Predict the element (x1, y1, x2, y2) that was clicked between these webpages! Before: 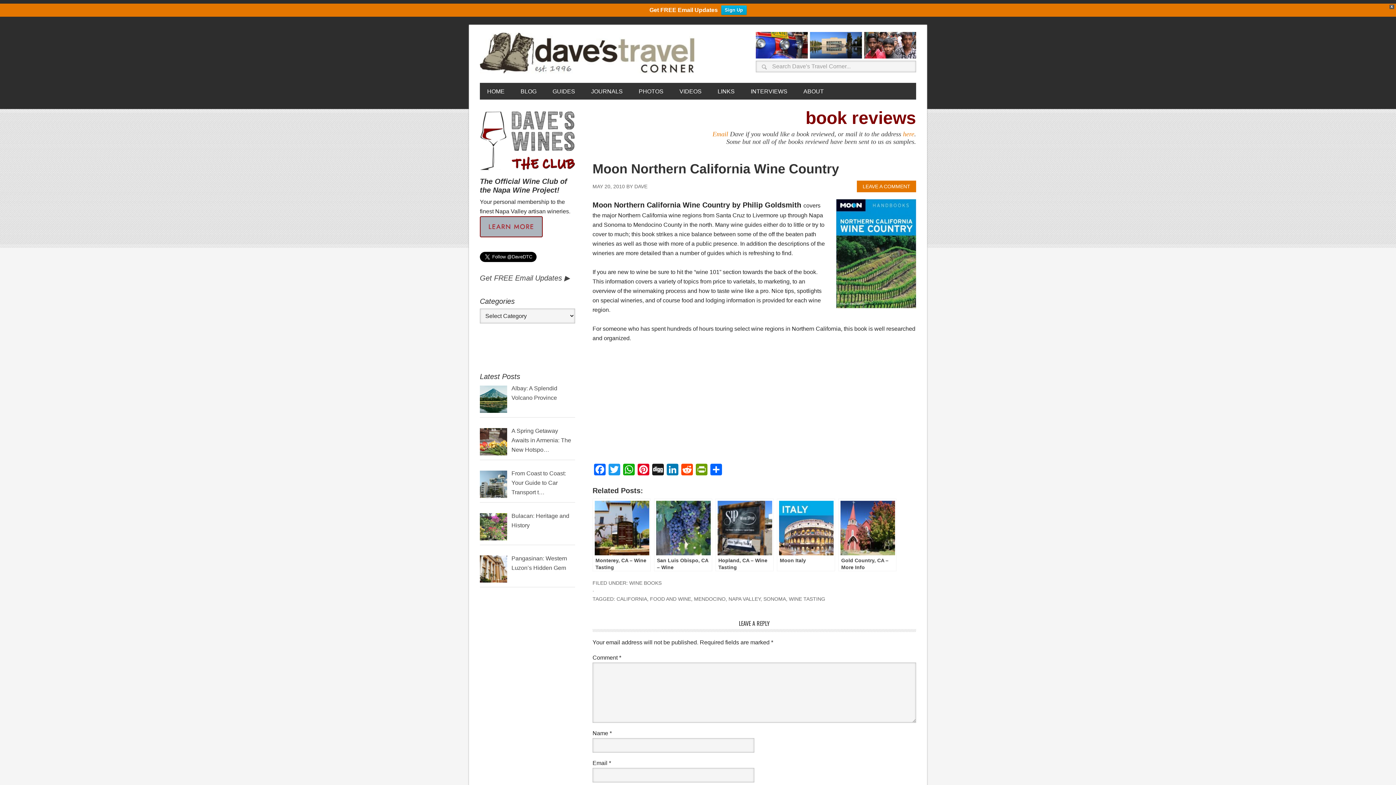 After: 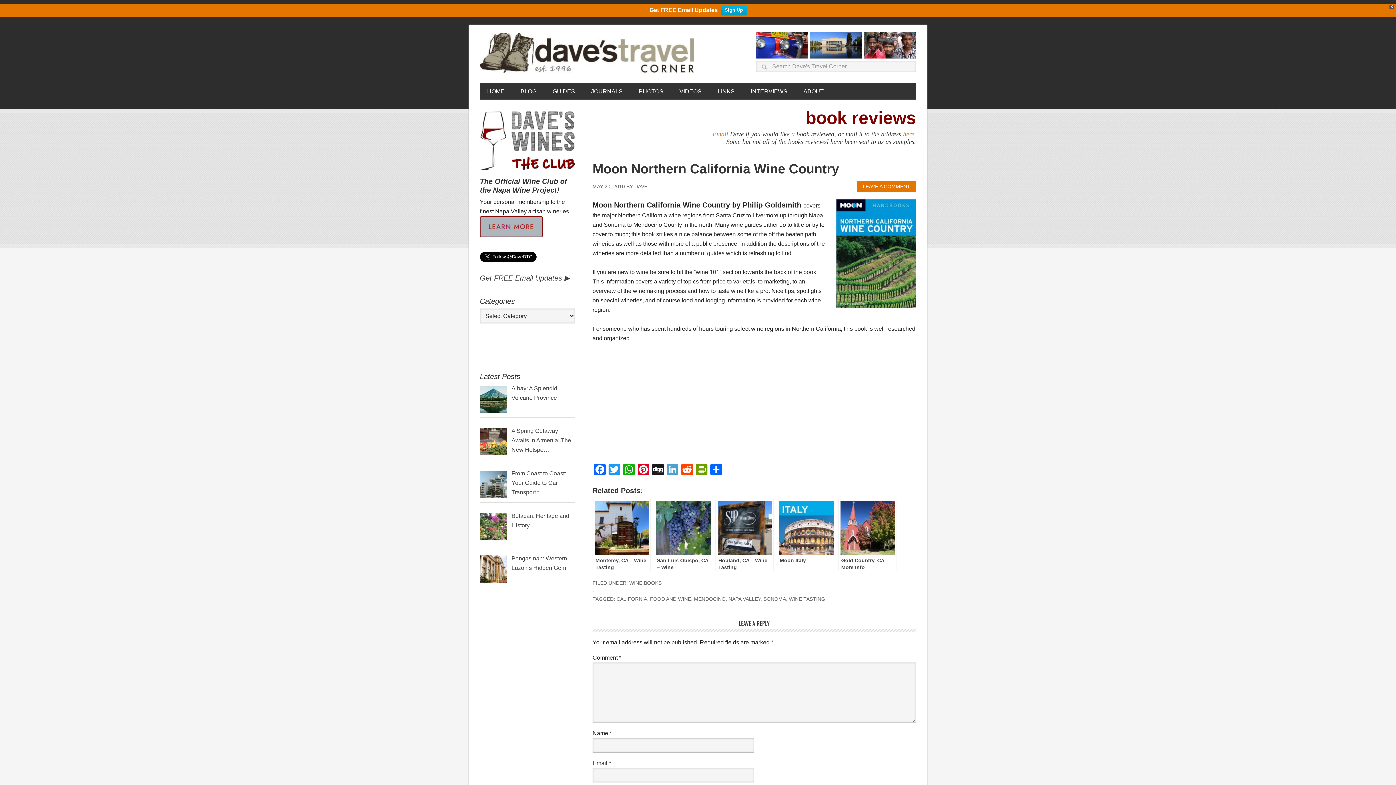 Action: bbox: (665, 464, 680, 477) label: LinkedIn